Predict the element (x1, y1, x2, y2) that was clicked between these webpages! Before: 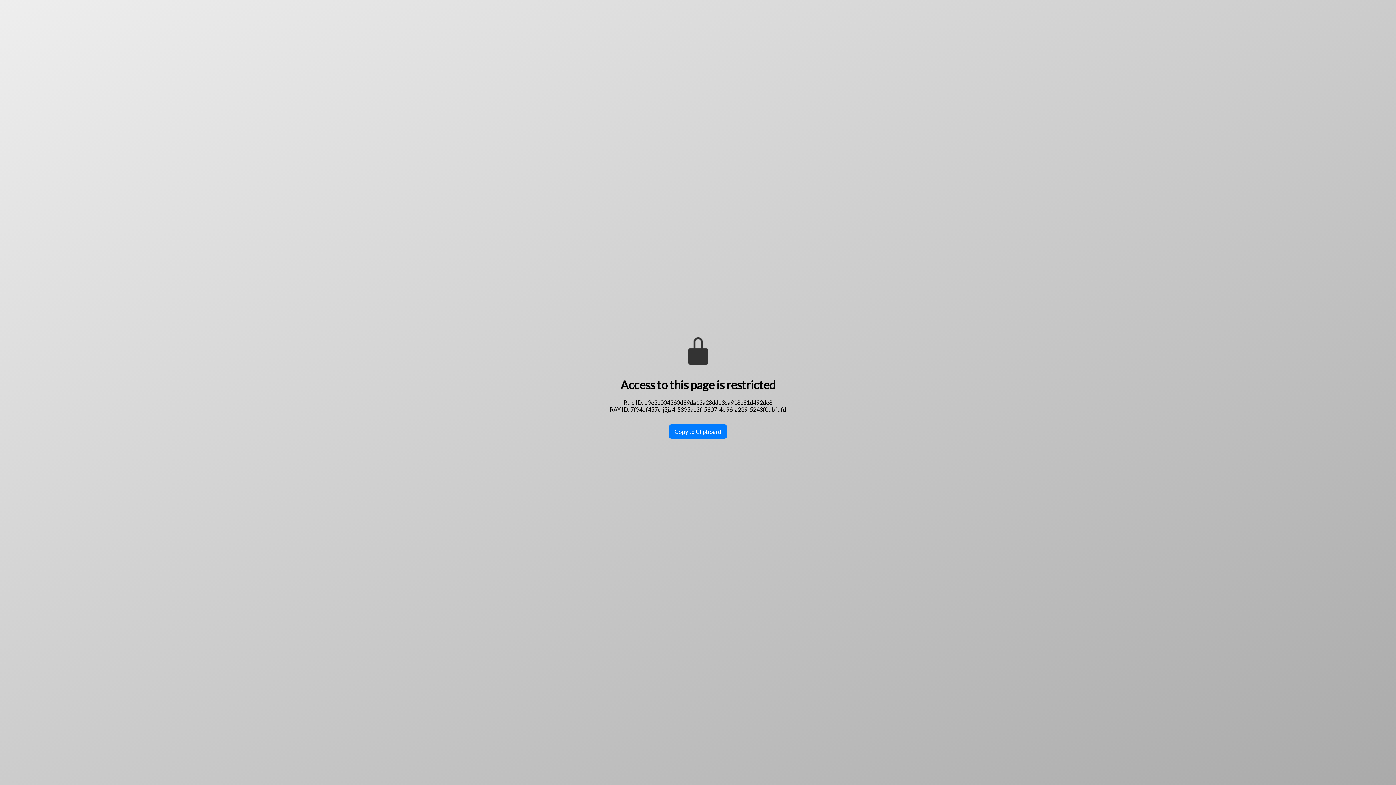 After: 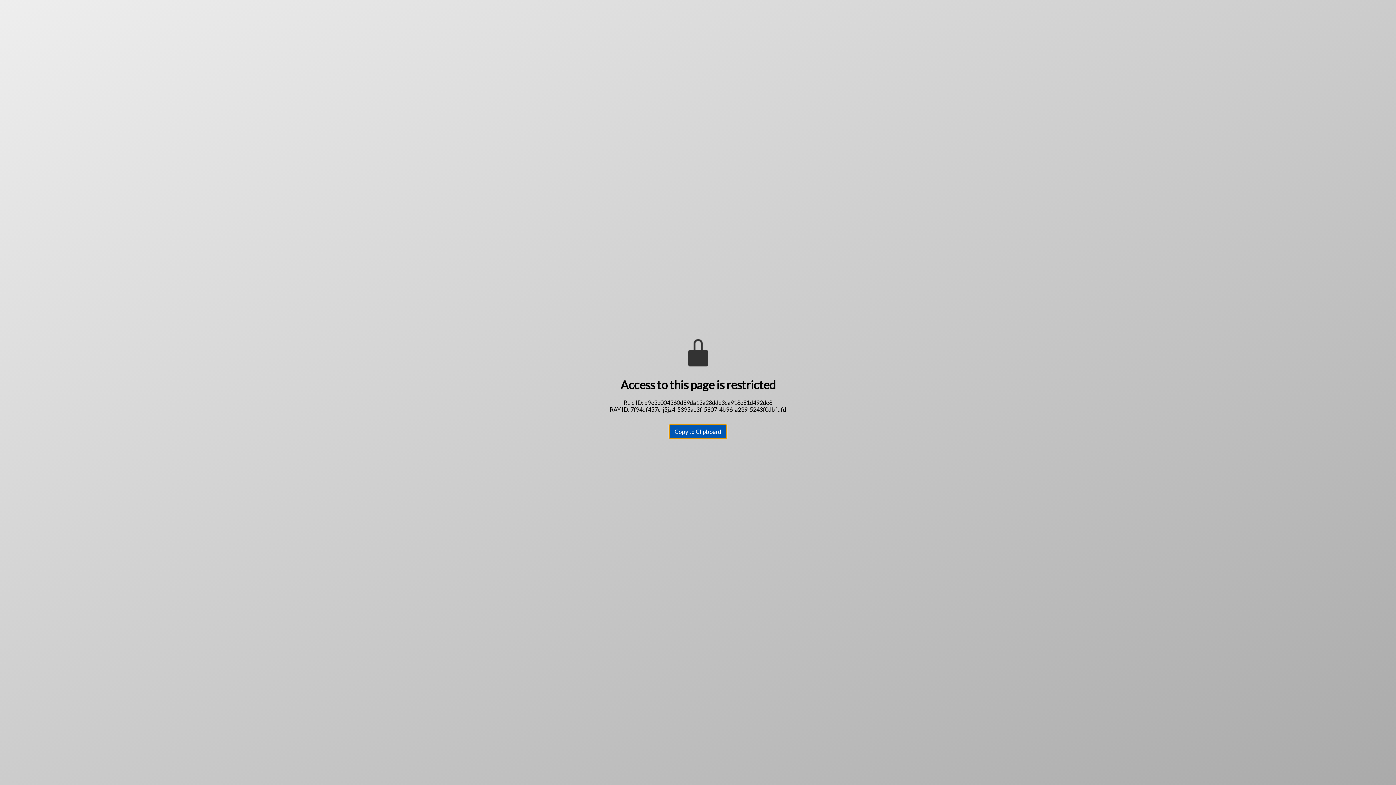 Action: label: Copy to Clipboard bbox: (669, 424, 726, 438)